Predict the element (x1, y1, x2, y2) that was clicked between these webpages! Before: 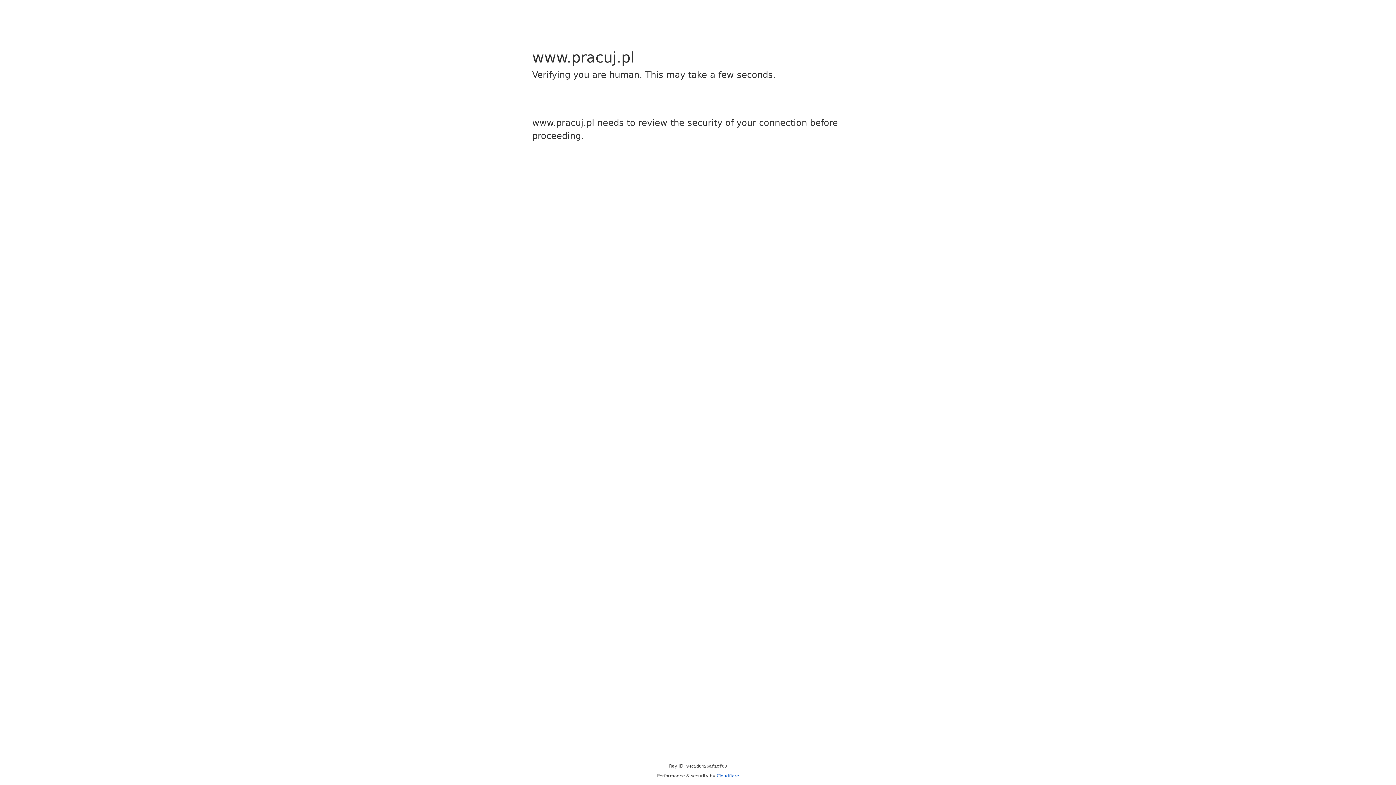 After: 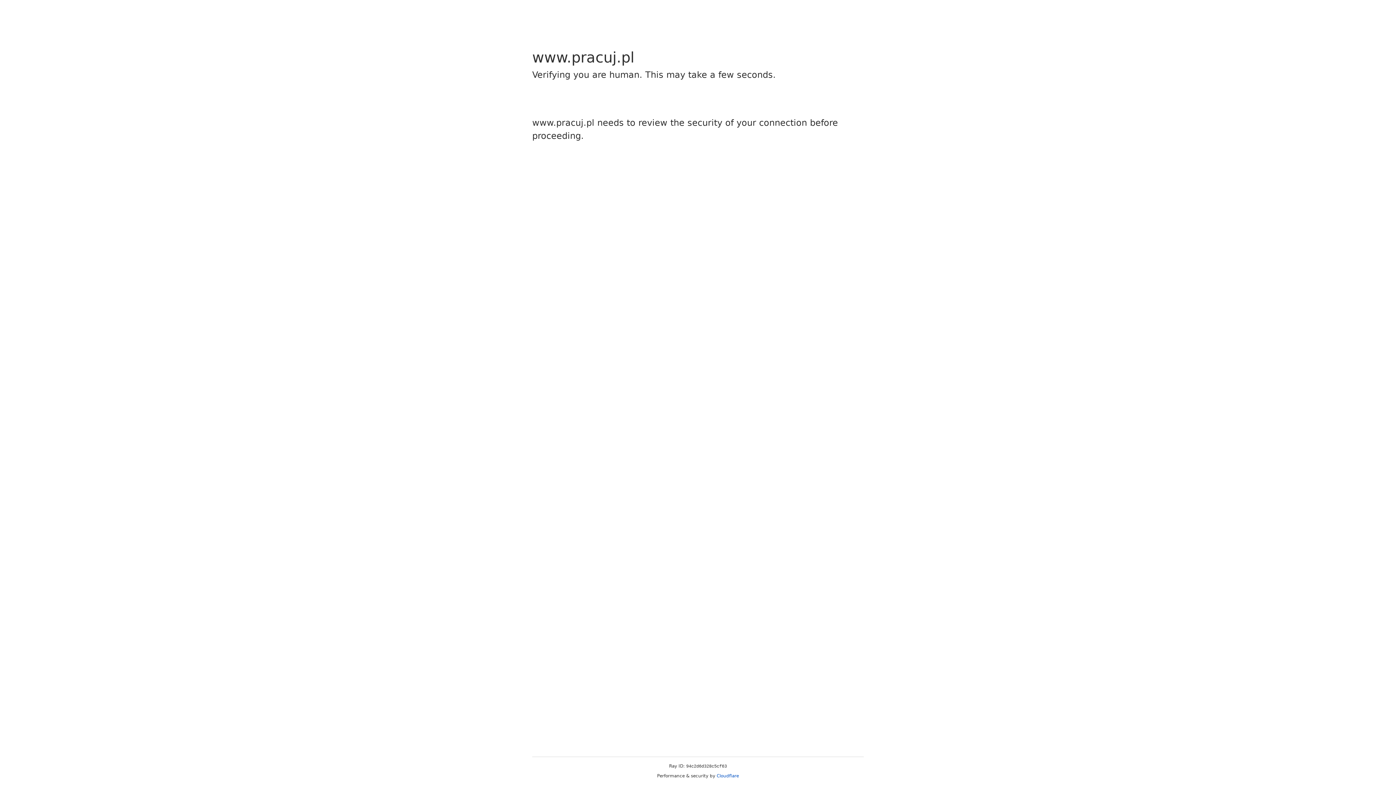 Action: label: Cloudflare bbox: (716, 773, 739, 778)